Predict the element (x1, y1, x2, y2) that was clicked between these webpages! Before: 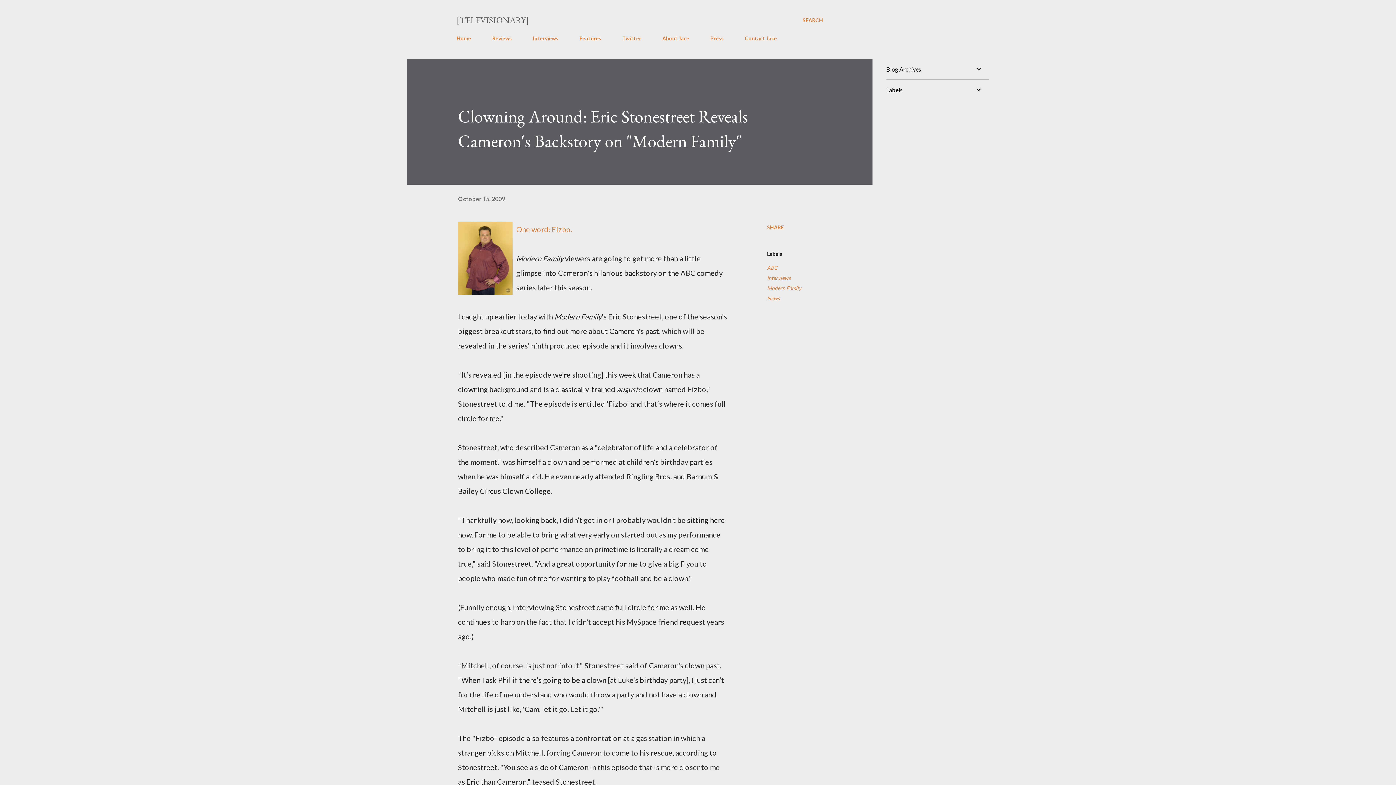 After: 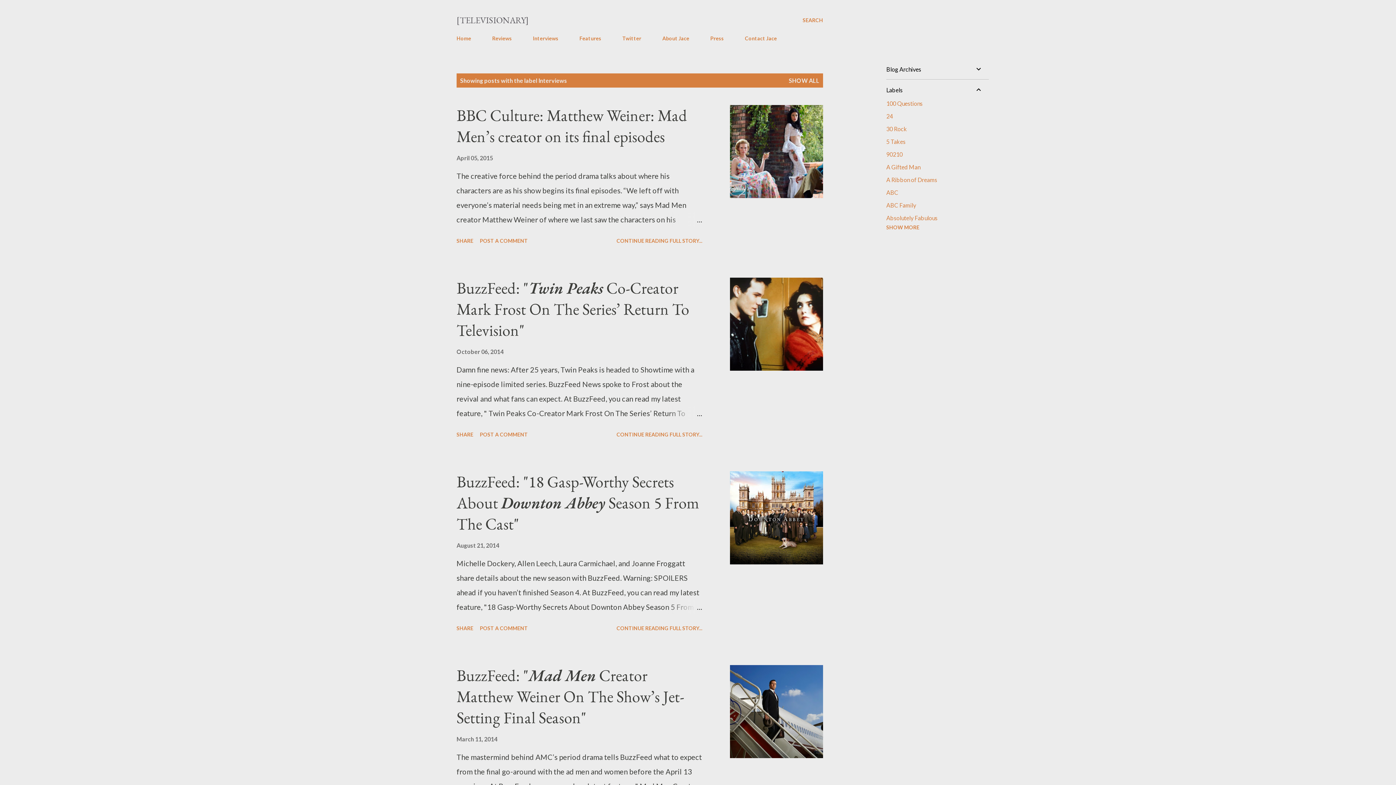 Action: label: Interviews bbox: (767, 273, 801, 283)